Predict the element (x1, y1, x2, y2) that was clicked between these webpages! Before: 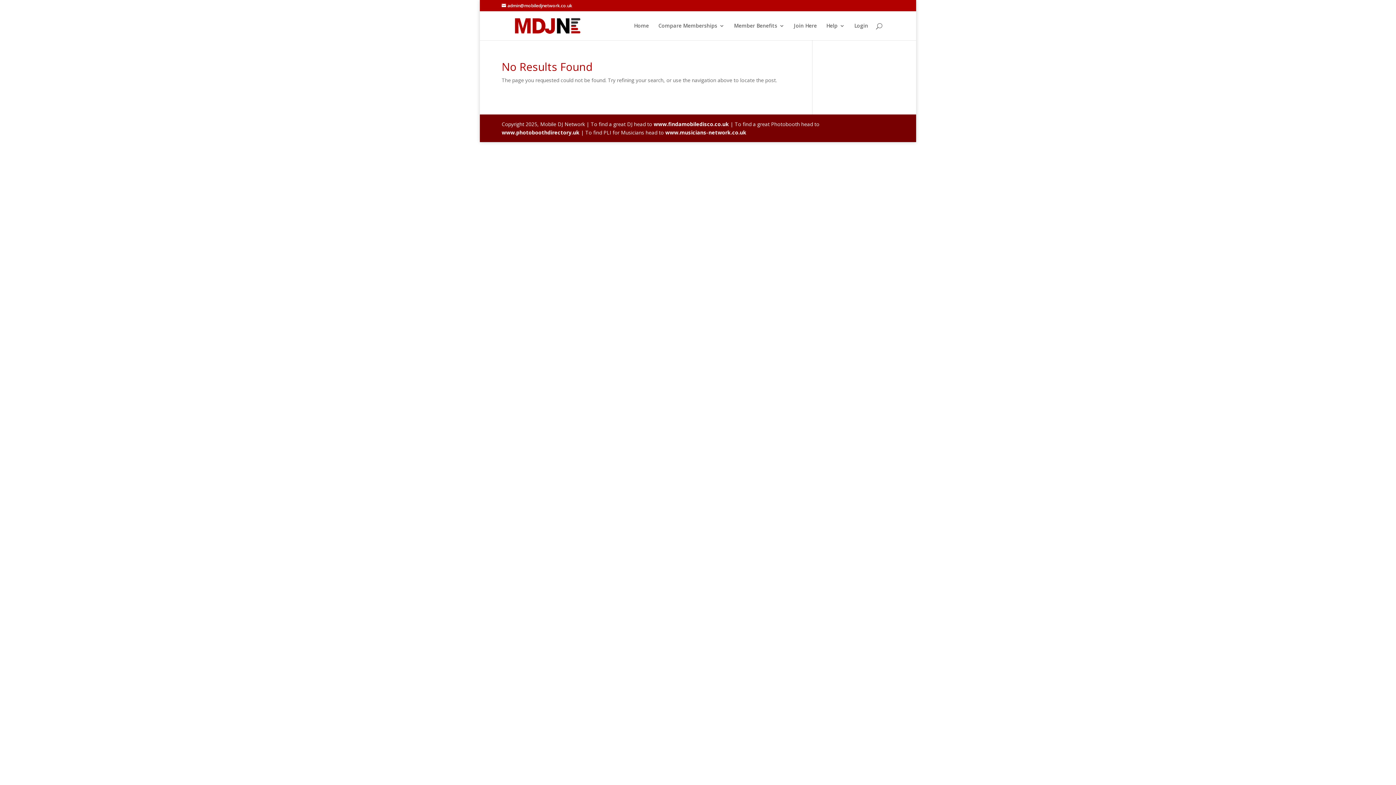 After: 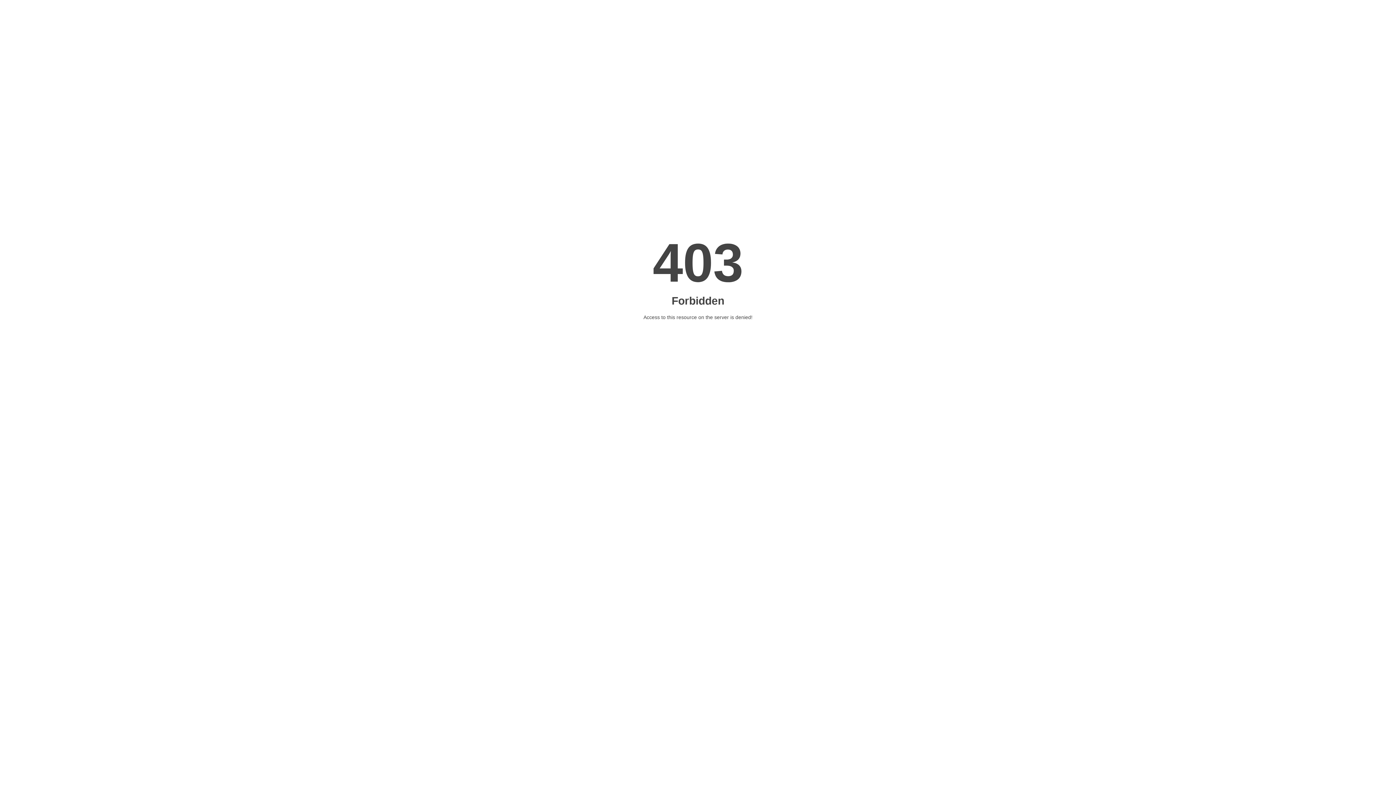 Action: bbox: (653, 120, 729, 127) label: www.findamobiledisco.co.uk